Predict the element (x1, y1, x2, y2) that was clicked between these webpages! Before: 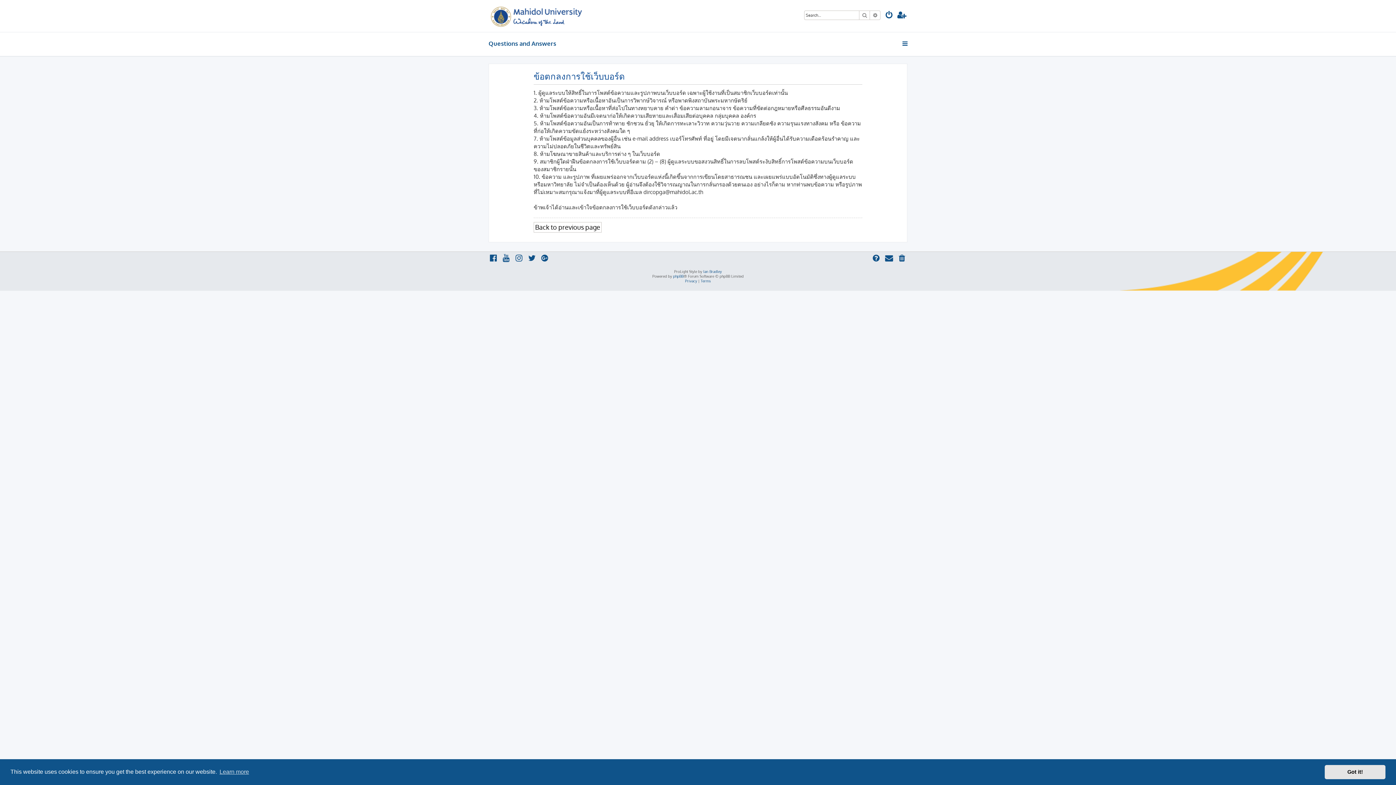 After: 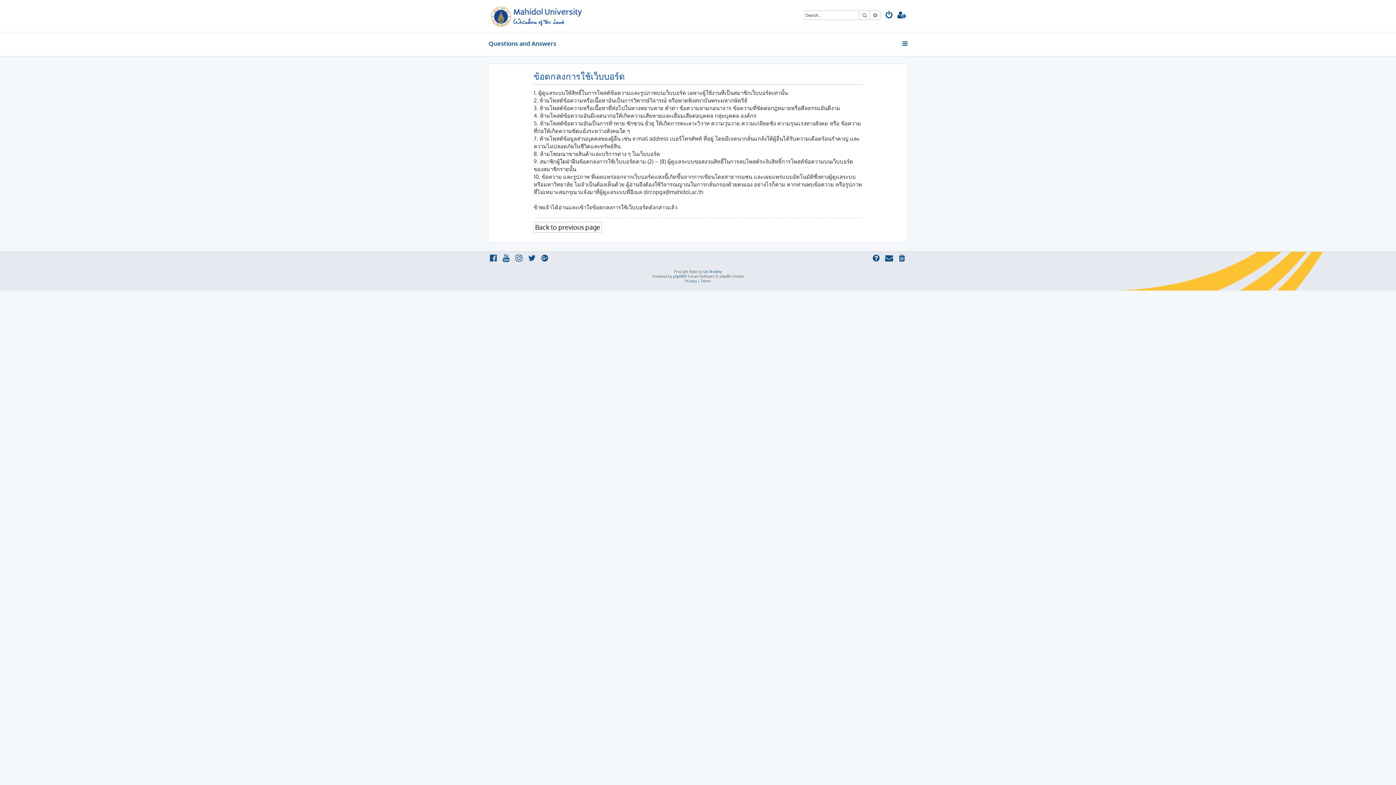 Action: label: dismiss cookie message bbox: (1325, 765, 1385, 779)